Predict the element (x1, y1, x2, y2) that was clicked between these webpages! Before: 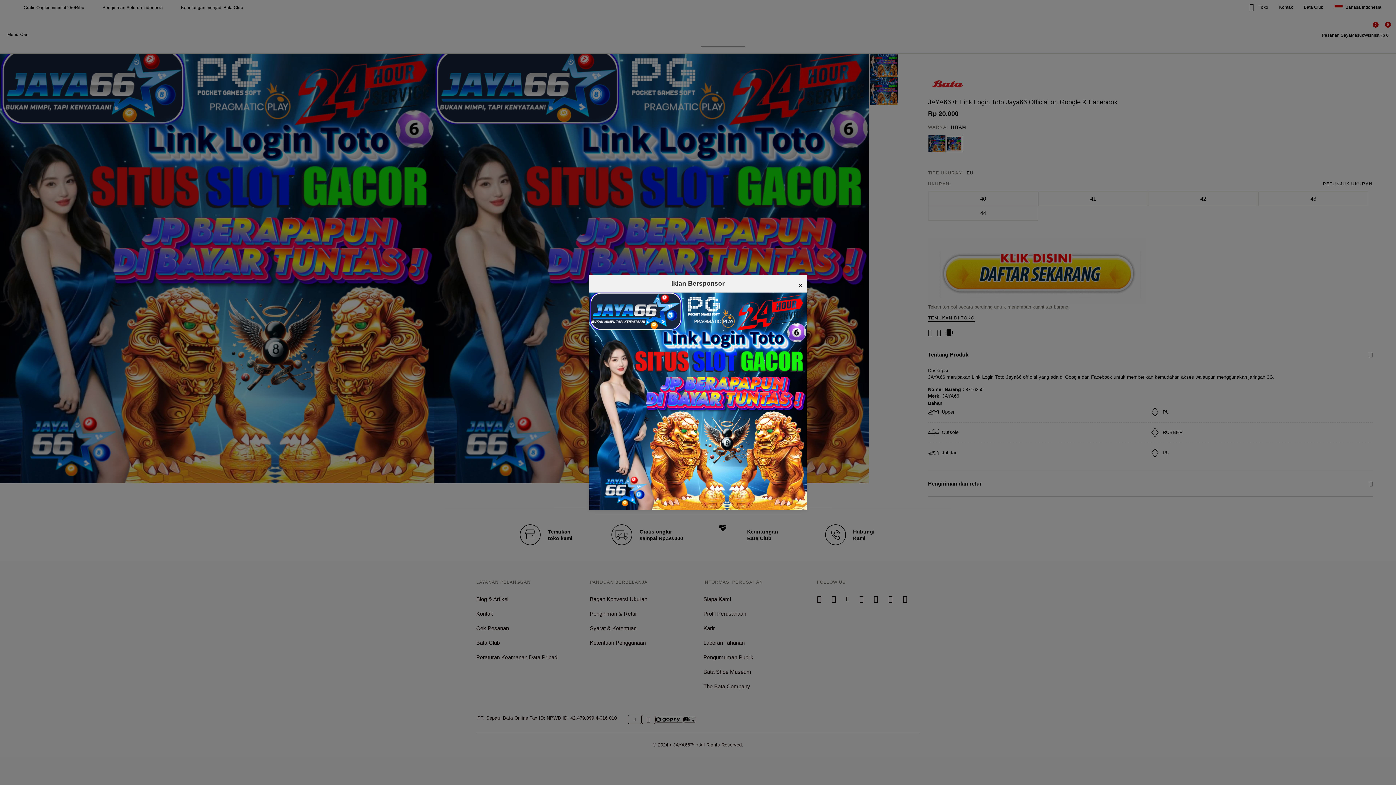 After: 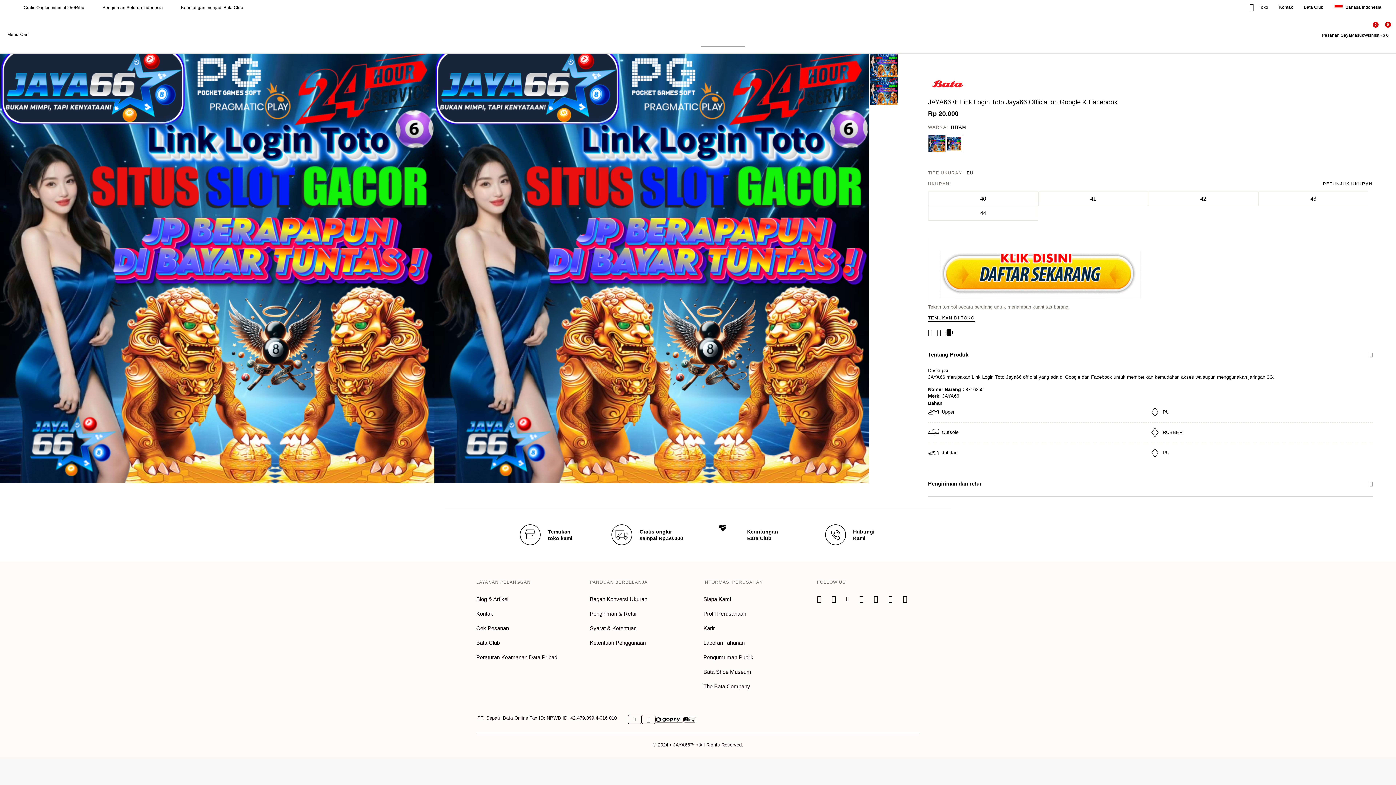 Action: label: × bbox: (798, 278, 803, 292)